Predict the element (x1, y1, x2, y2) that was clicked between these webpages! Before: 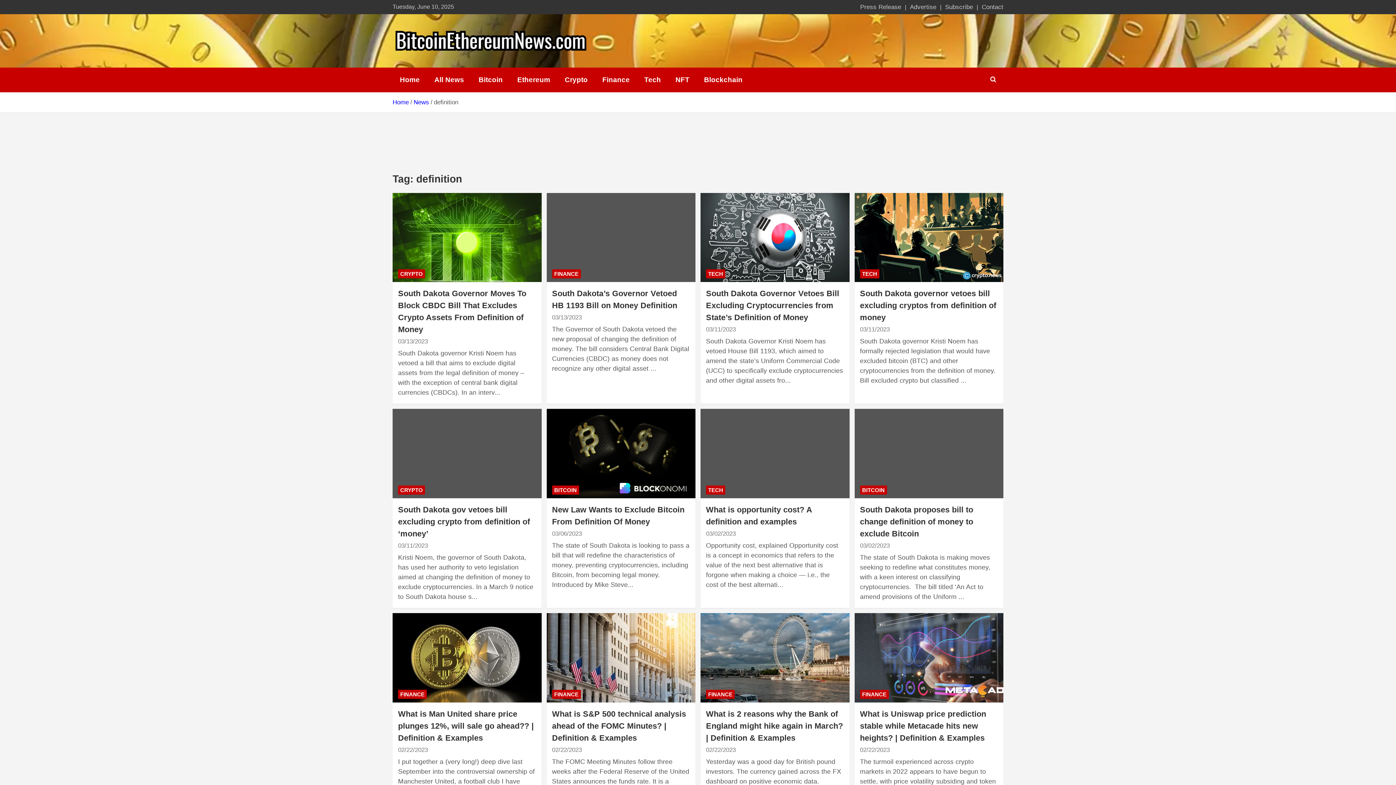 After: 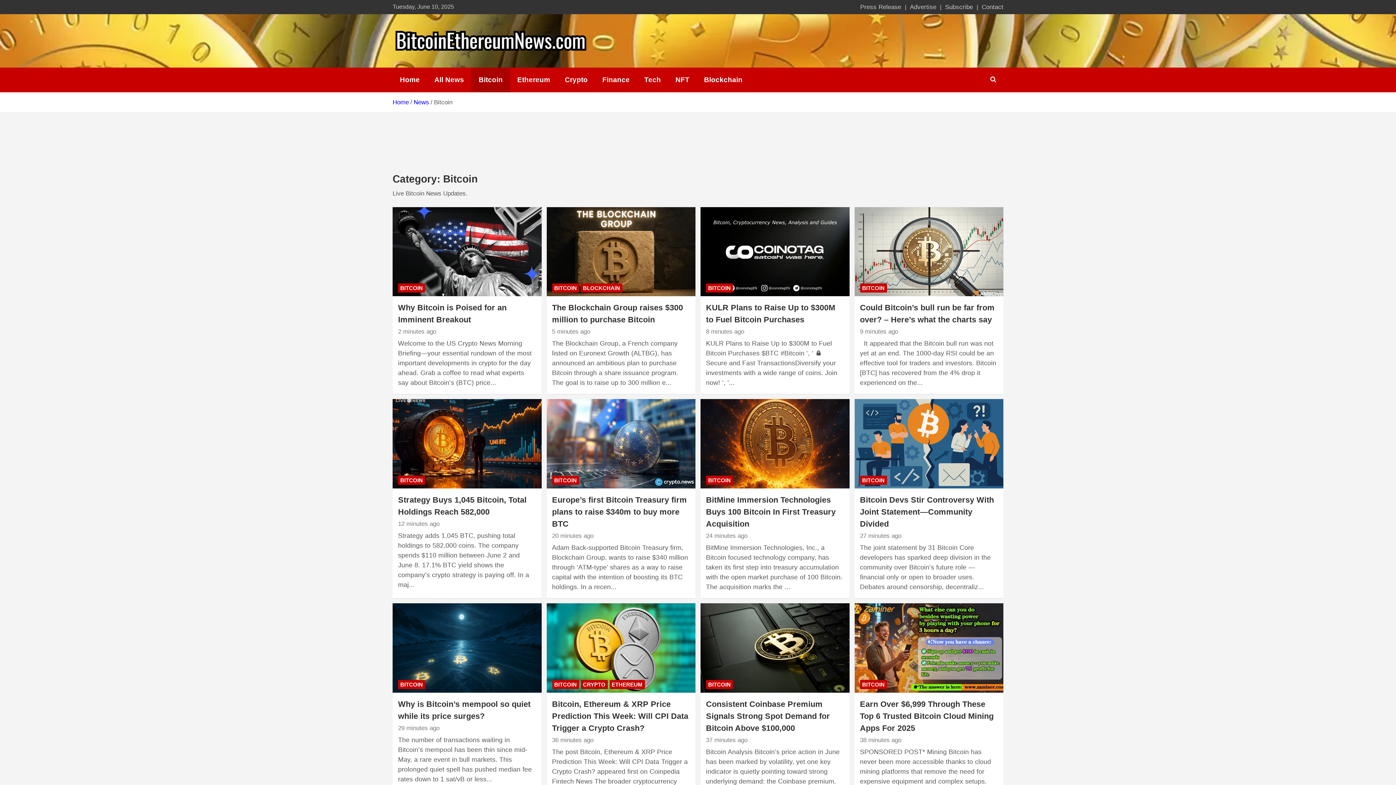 Action: bbox: (552, 485, 579, 494) label: BITCOIN